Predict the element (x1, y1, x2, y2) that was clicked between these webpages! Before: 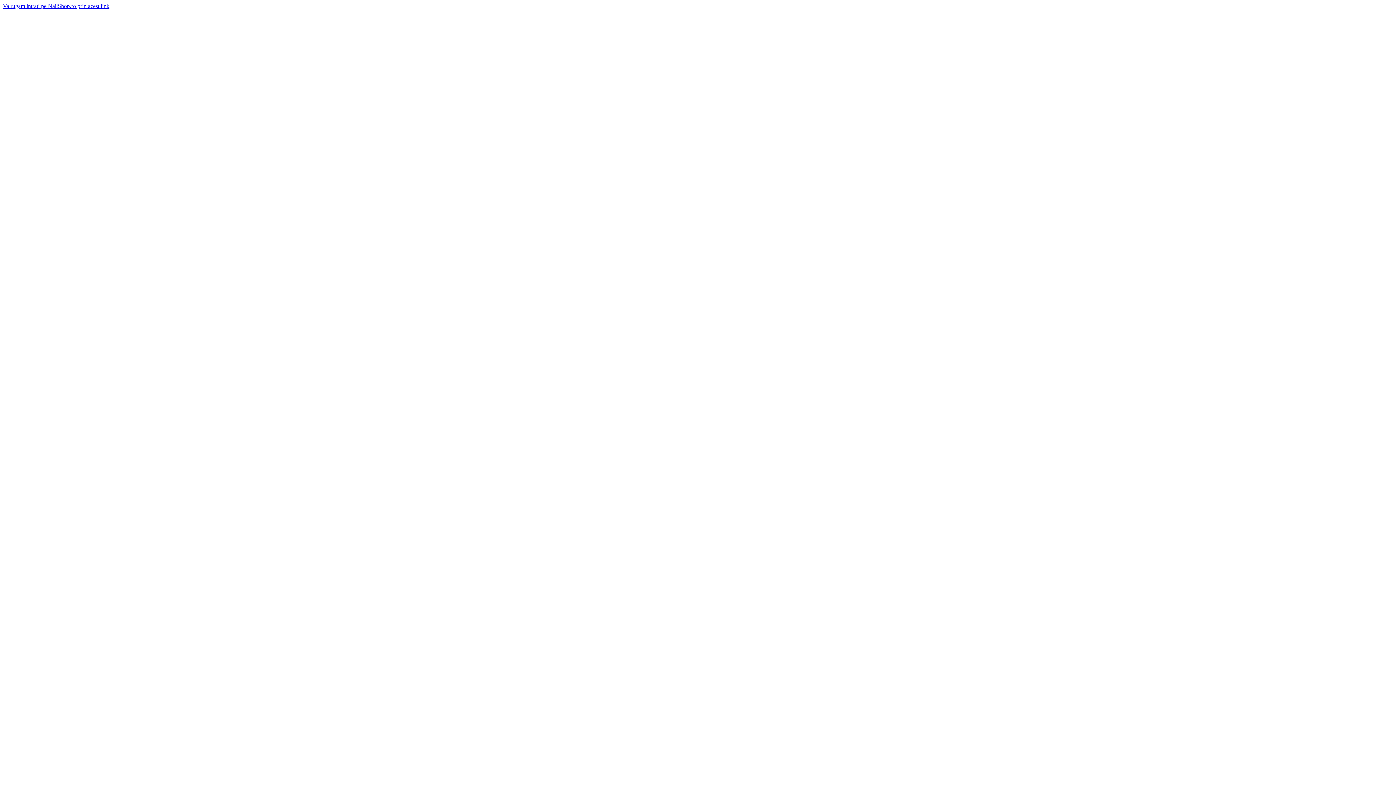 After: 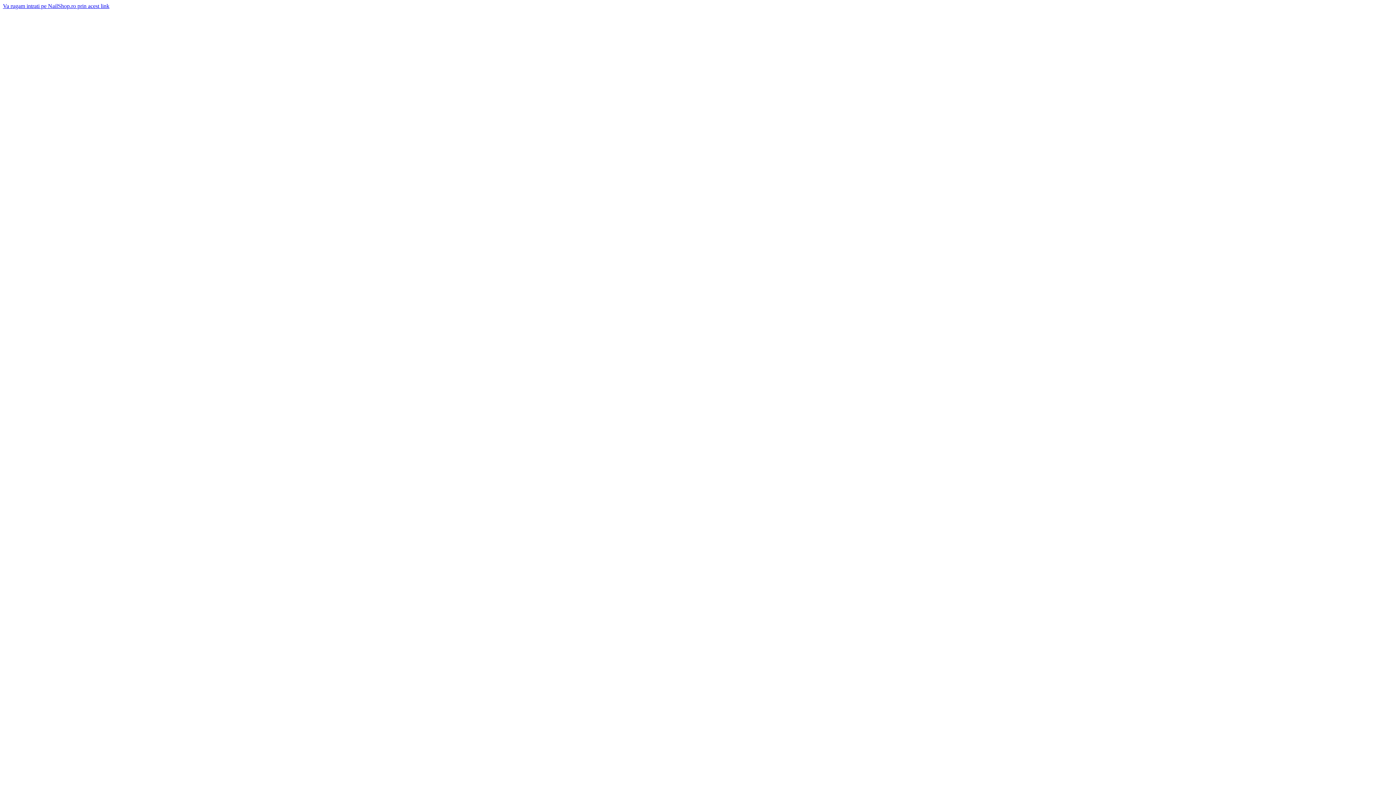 Action: bbox: (2, 2, 109, 9) label: Va rugam intrati pe NailShop.ro prin acest link